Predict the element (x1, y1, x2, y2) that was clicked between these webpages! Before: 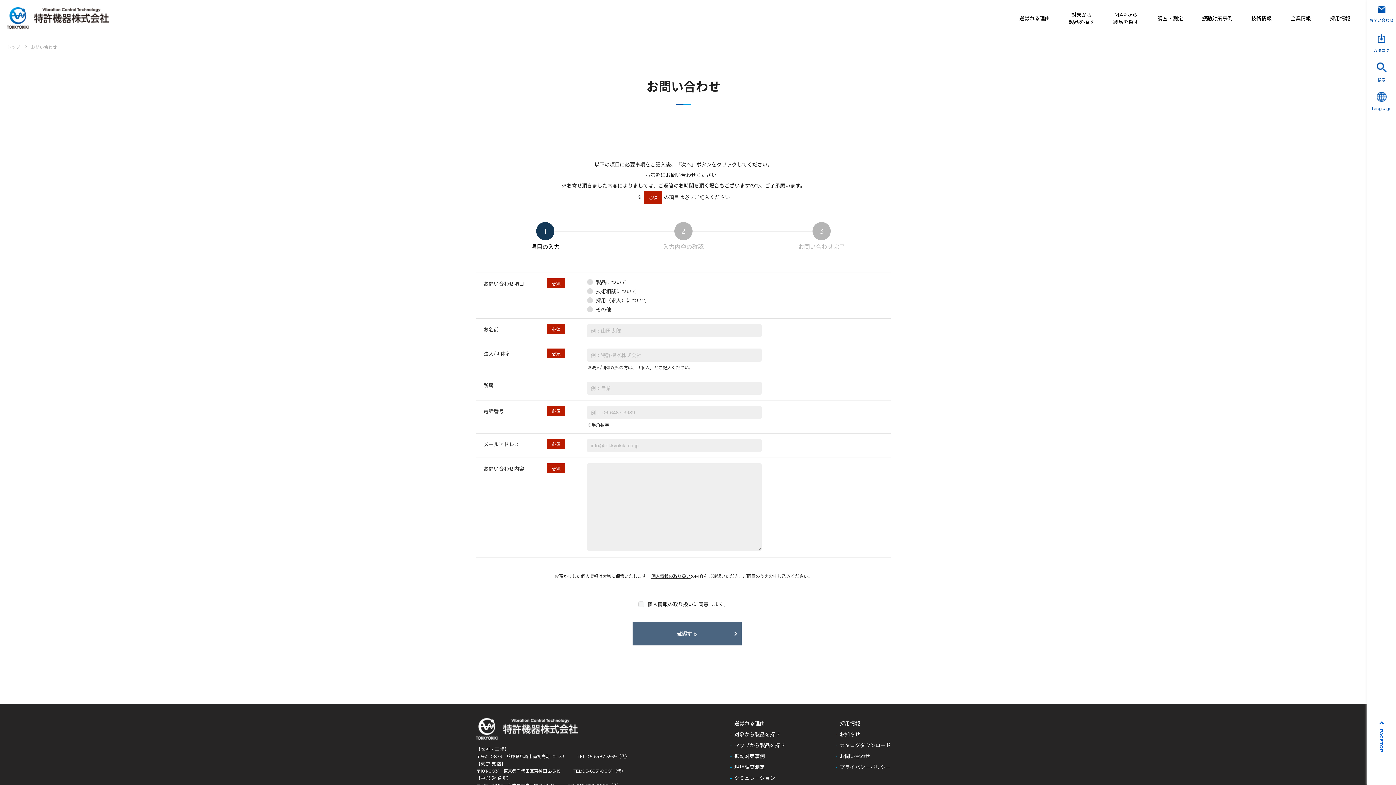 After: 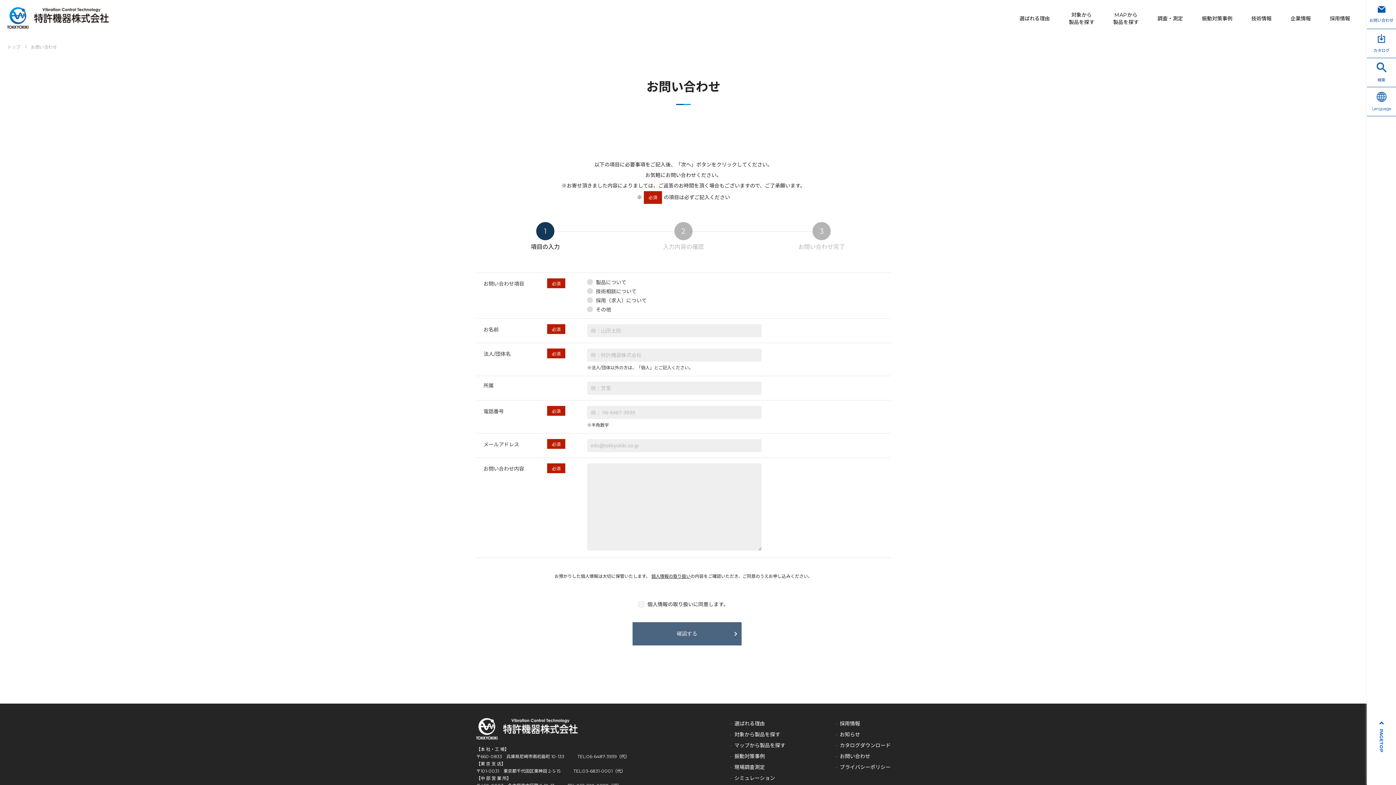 Action: label: お問い合わせ bbox: (30, 43, 57, 49)